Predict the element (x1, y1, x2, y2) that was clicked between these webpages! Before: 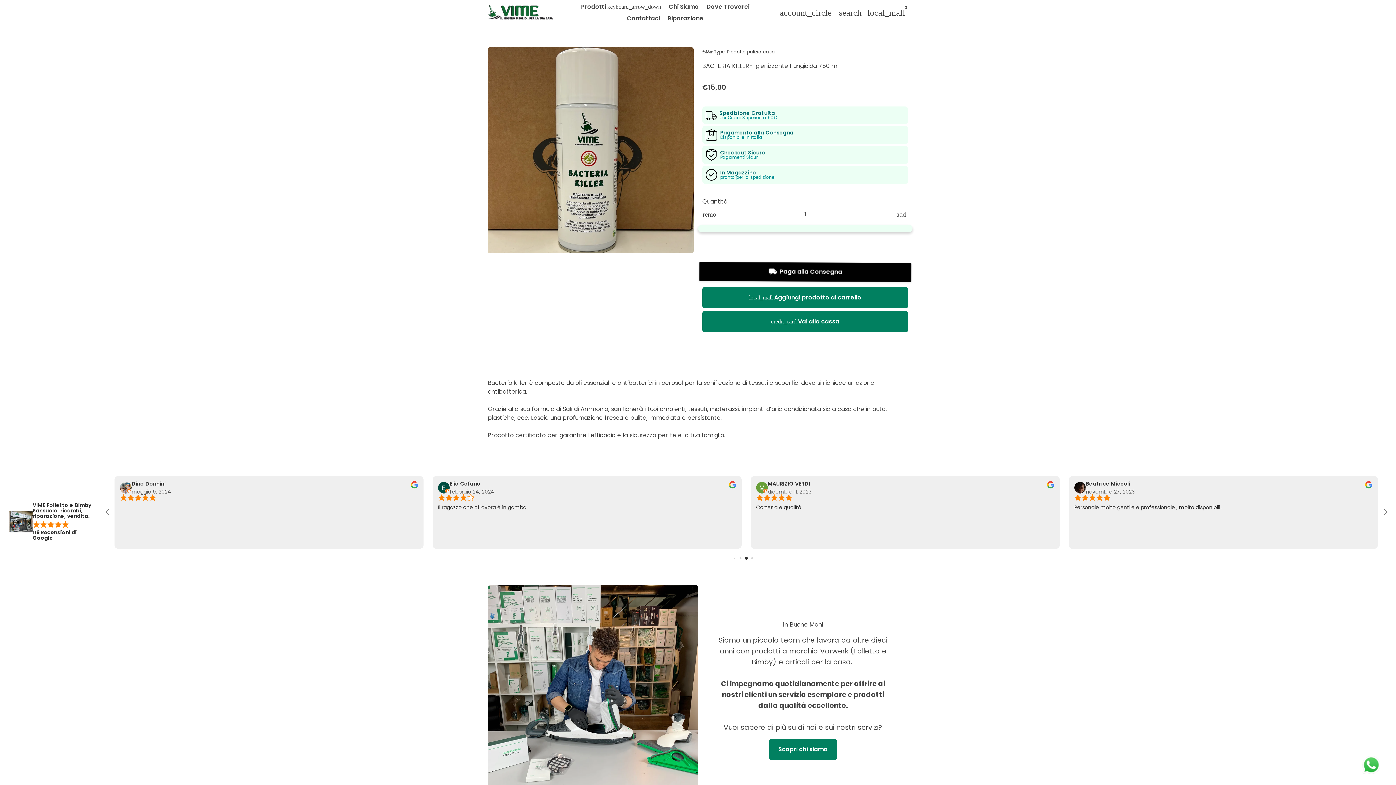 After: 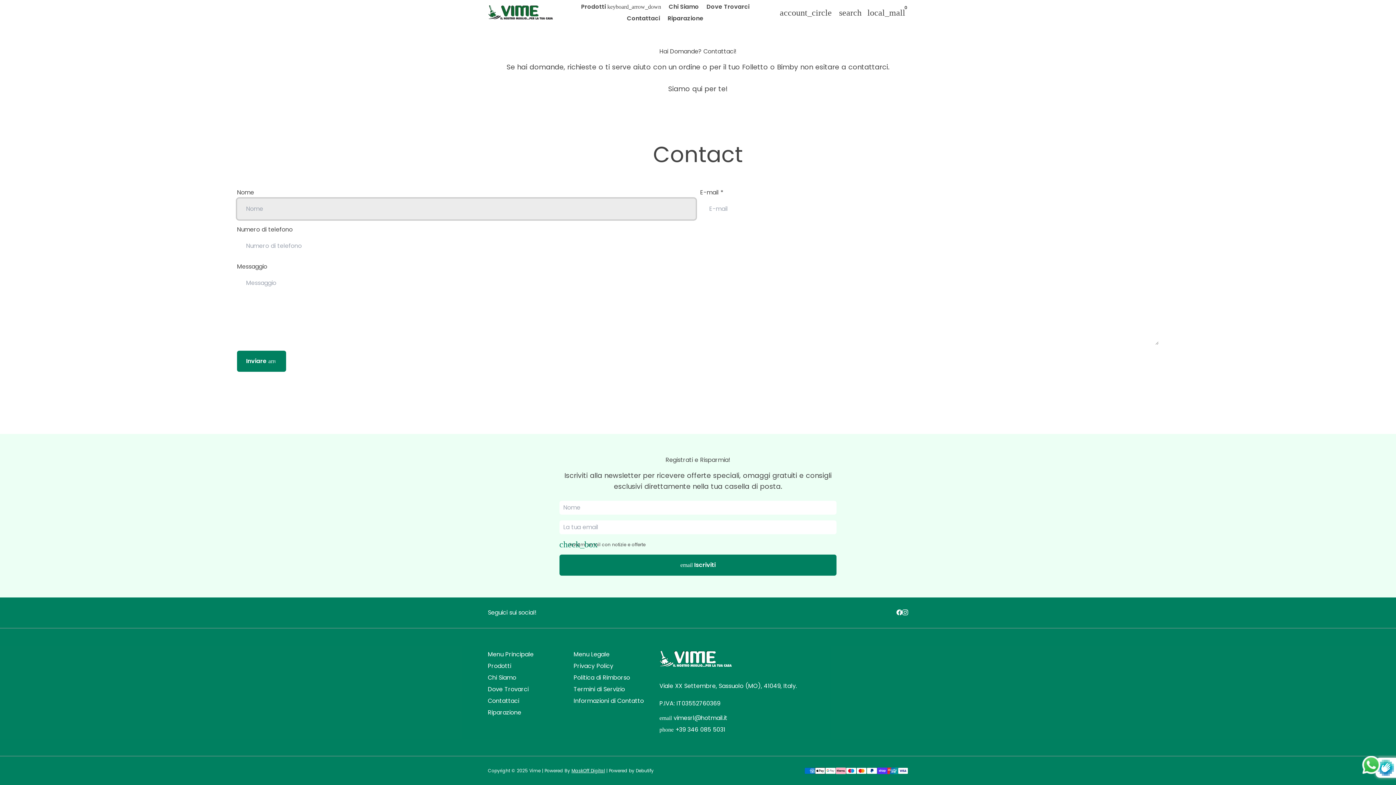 Action: label: Contattaci bbox: (624, 12, 663, 24)